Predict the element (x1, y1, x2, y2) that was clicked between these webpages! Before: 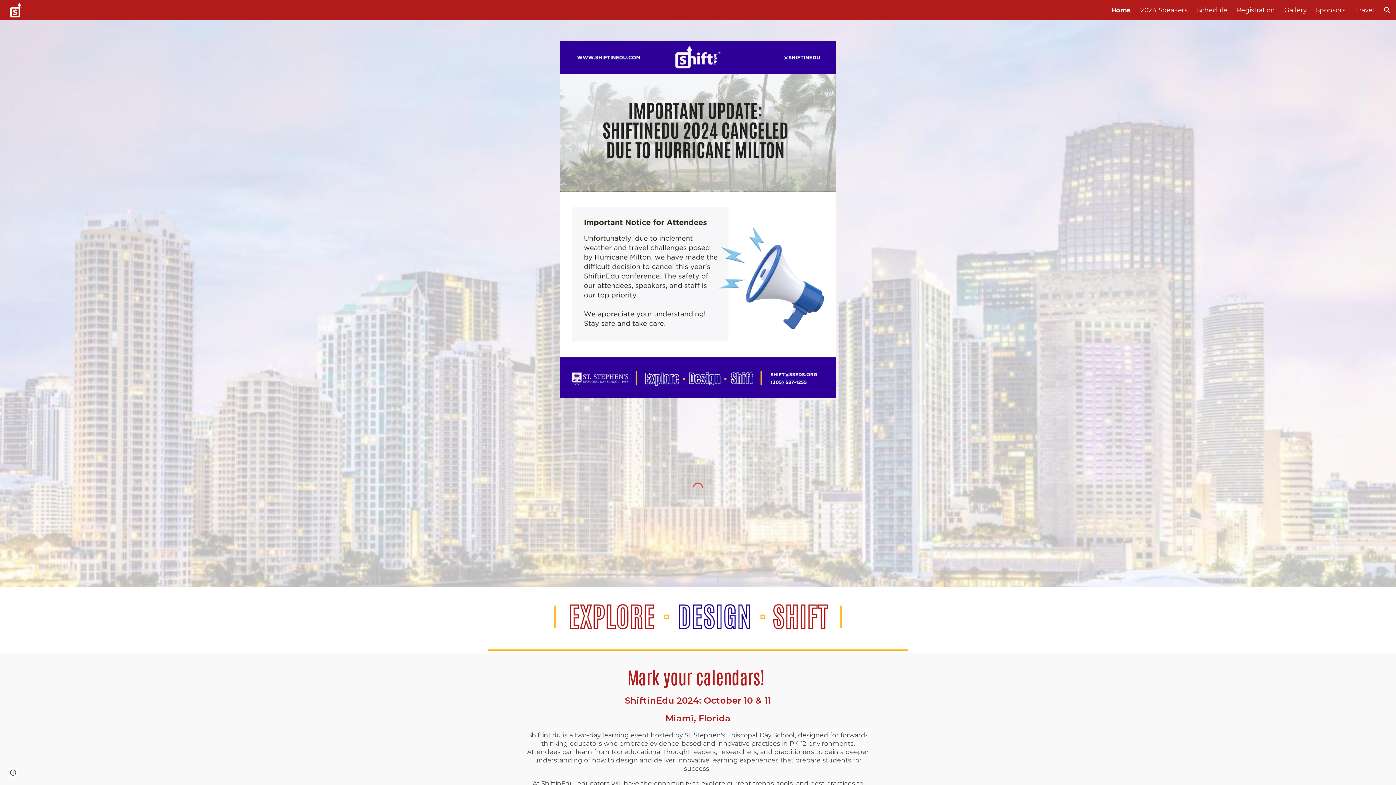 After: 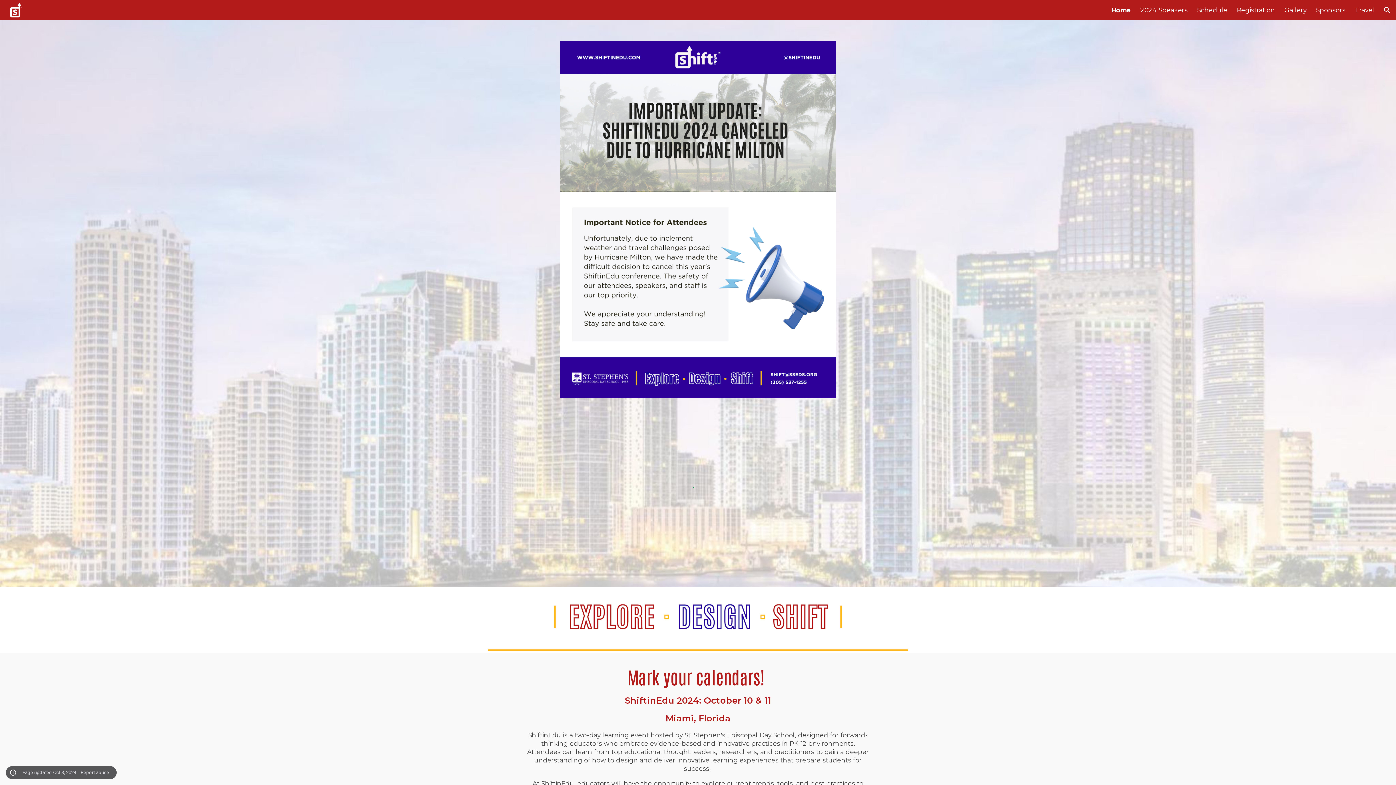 Action: label: Site actions bbox: (8, 768, 18, 778)